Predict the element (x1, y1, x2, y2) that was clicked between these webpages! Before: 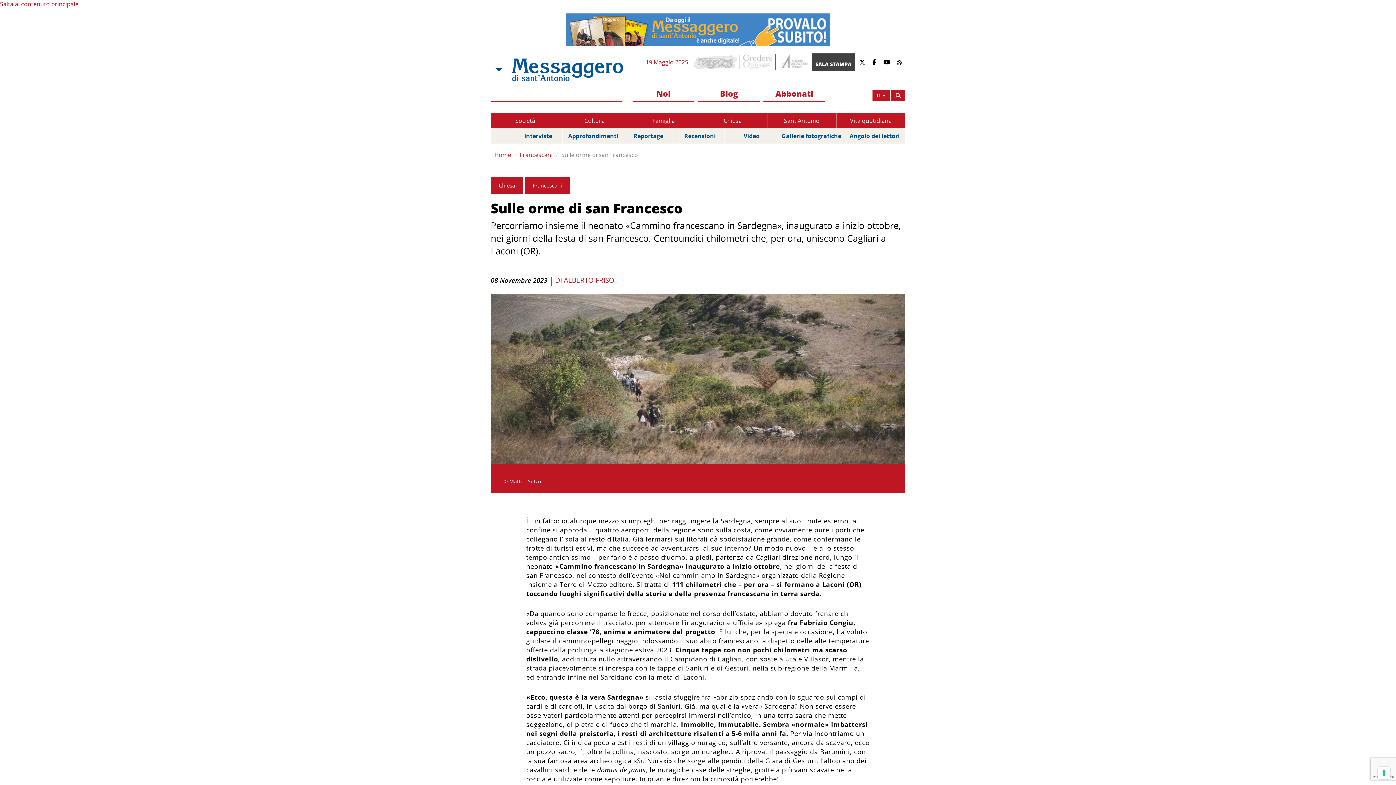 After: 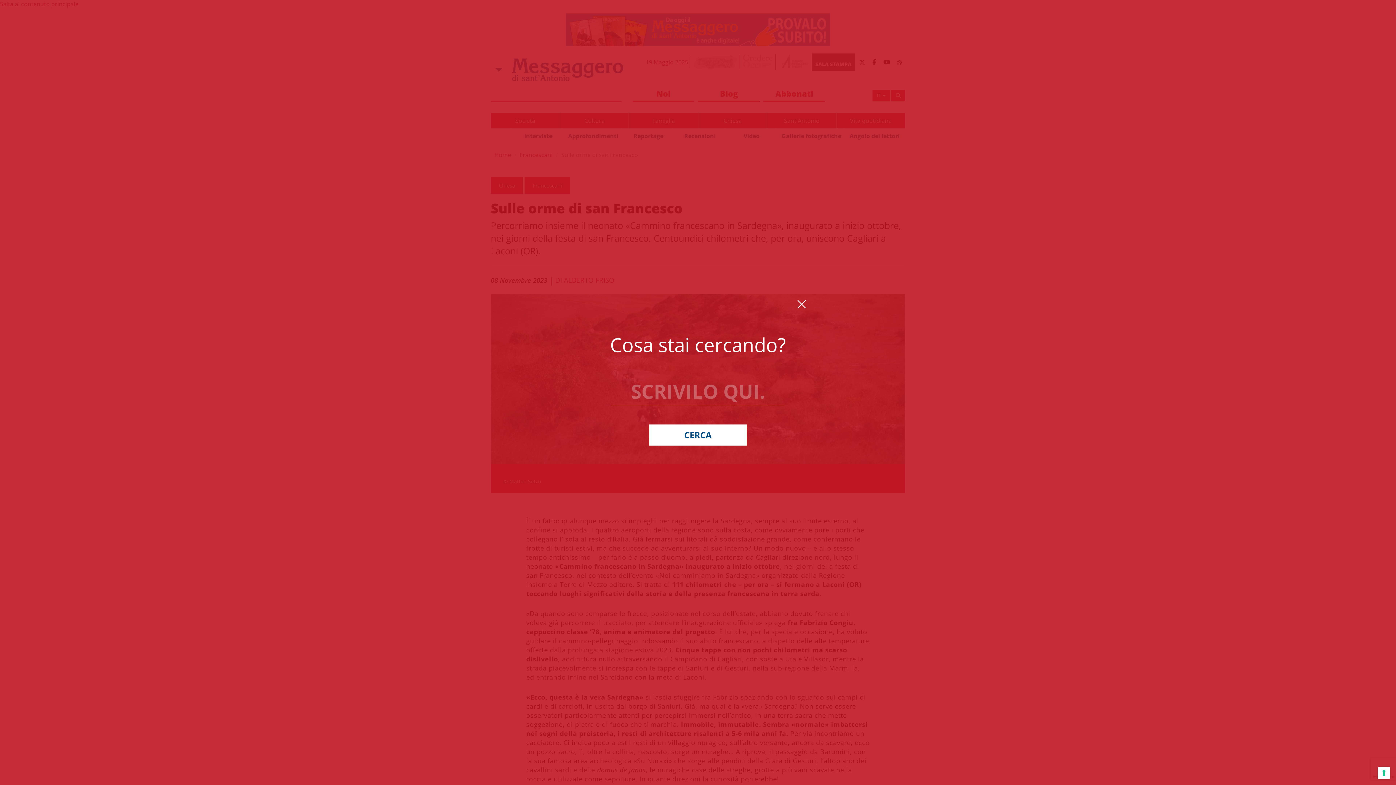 Action: label: Cerca bbox: (891, 89, 905, 101)